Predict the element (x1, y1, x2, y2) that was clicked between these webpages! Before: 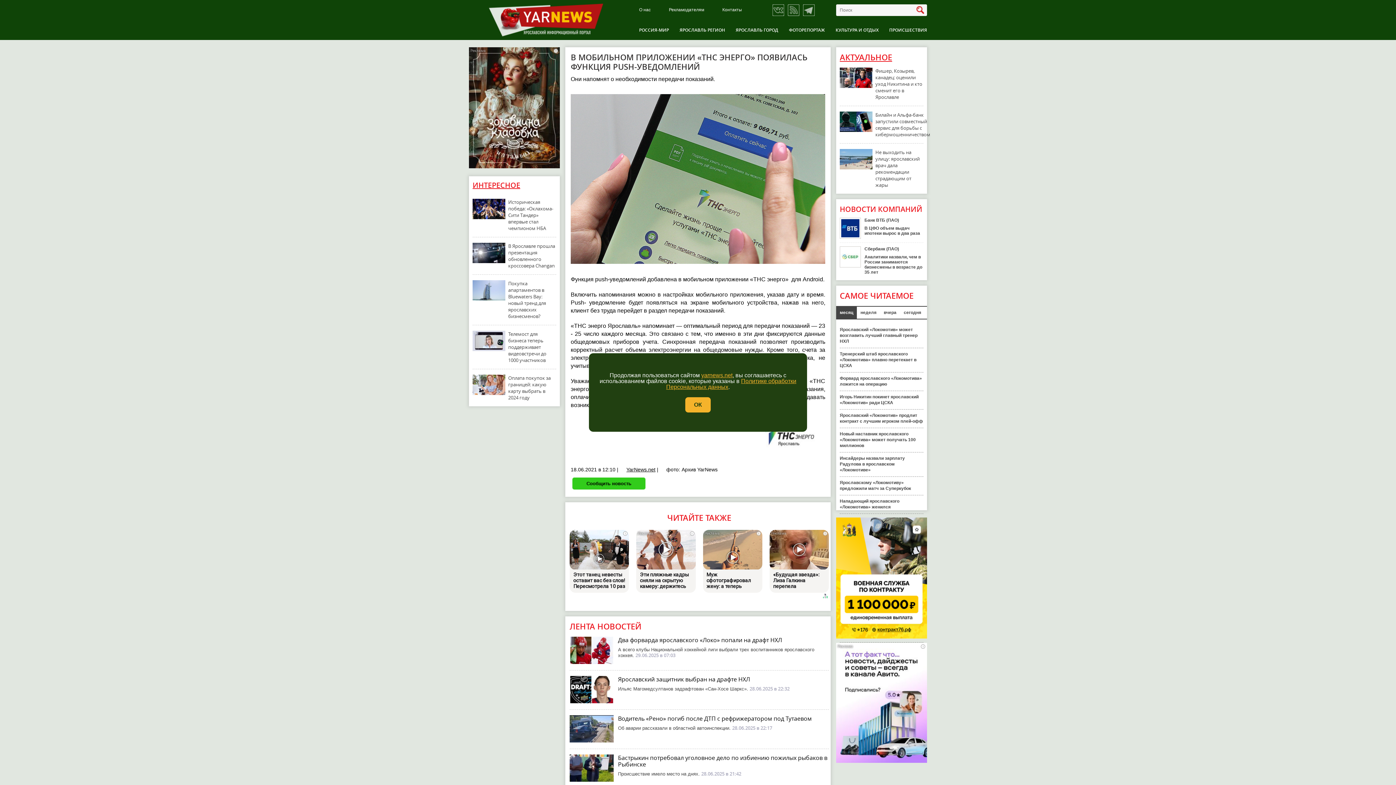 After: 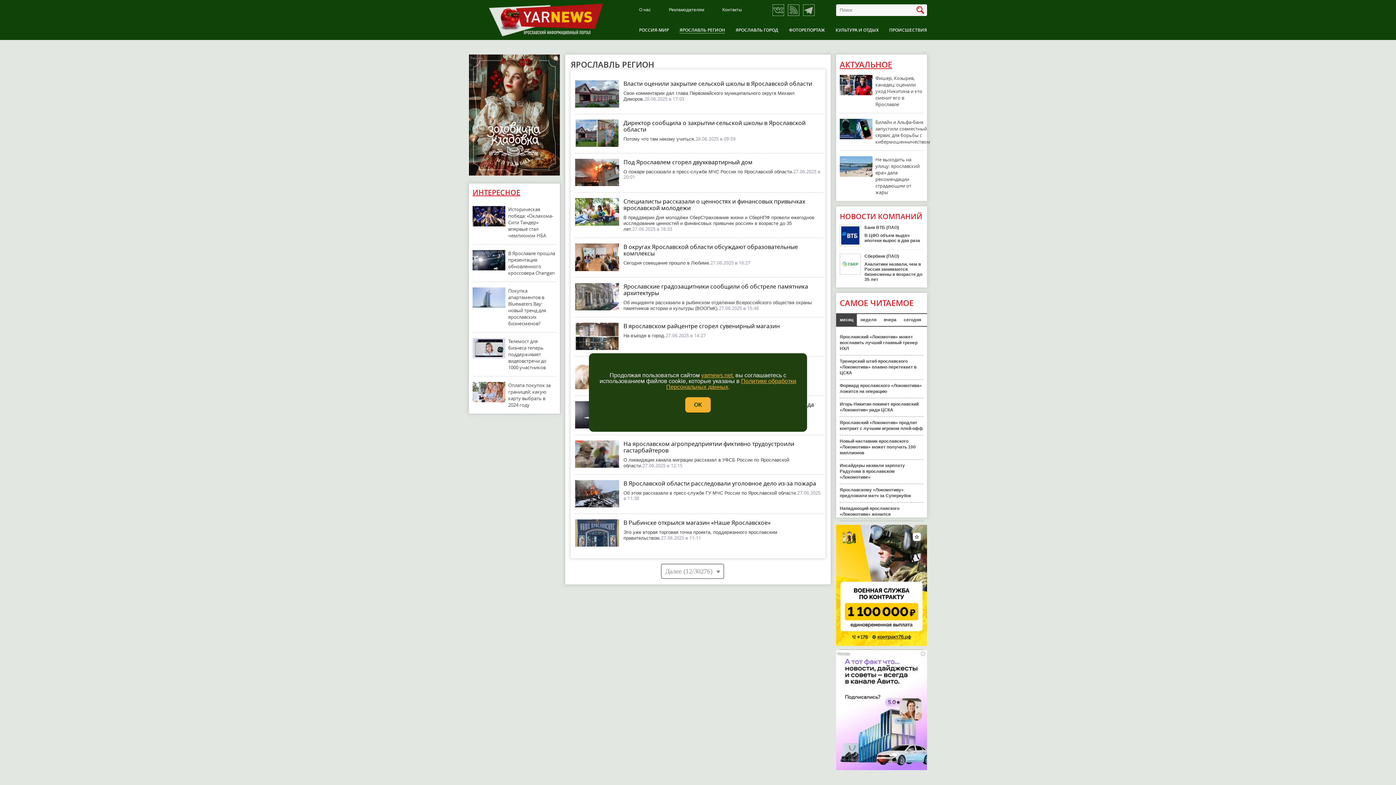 Action: bbox: (679, 26, 725, 33) label: ЯРОСЛАВЛЬ РЕГИОН